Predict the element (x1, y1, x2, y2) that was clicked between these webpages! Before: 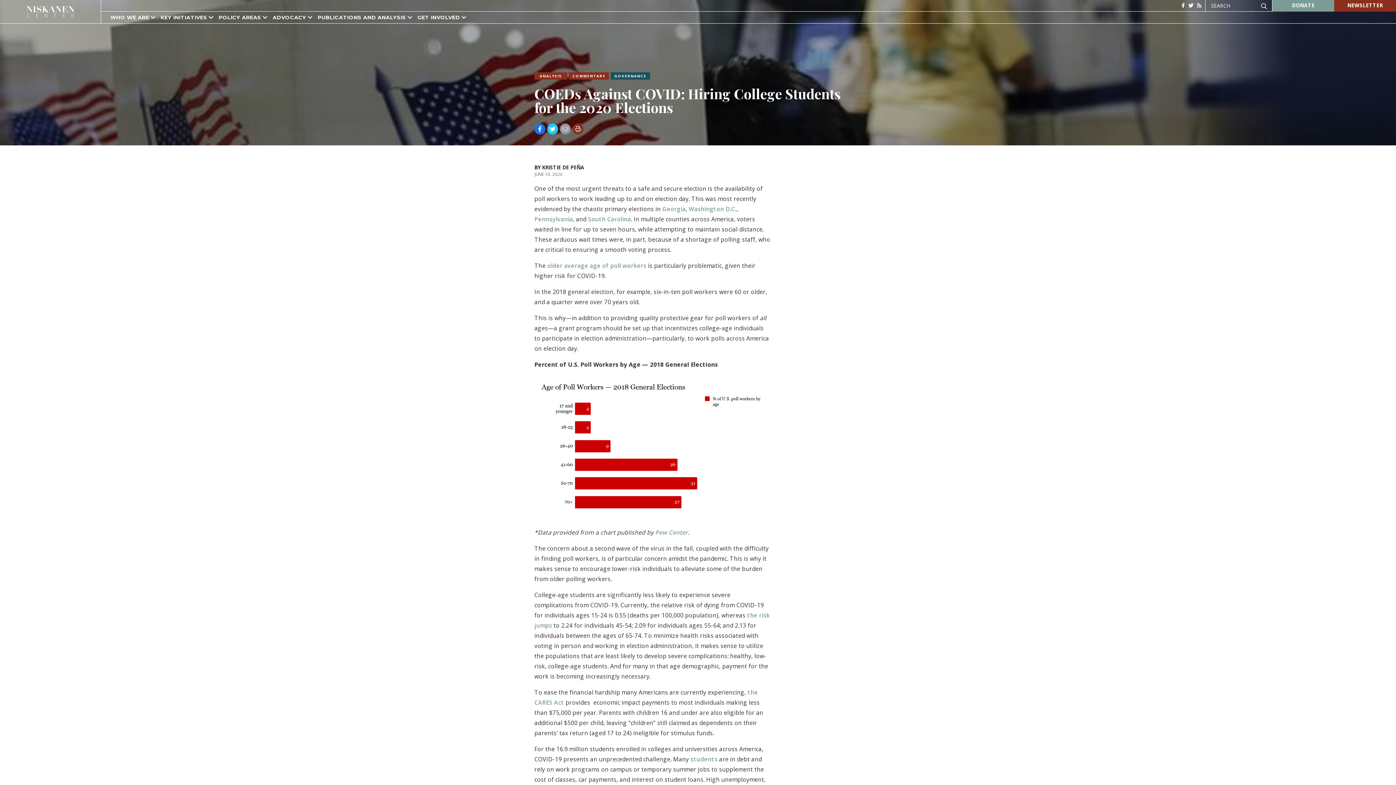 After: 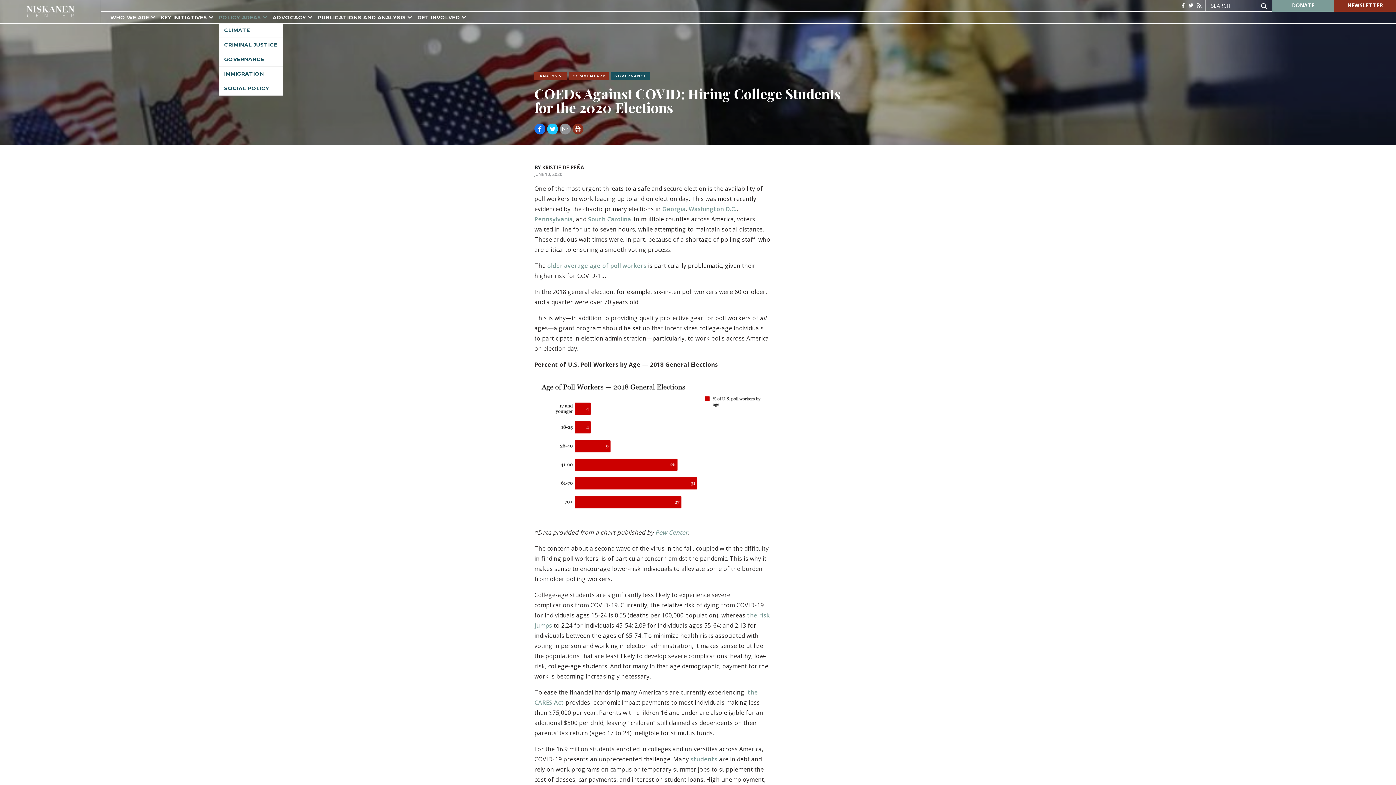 Action: label: POLICY AREAS  bbox: (218, 14, 267, 20)